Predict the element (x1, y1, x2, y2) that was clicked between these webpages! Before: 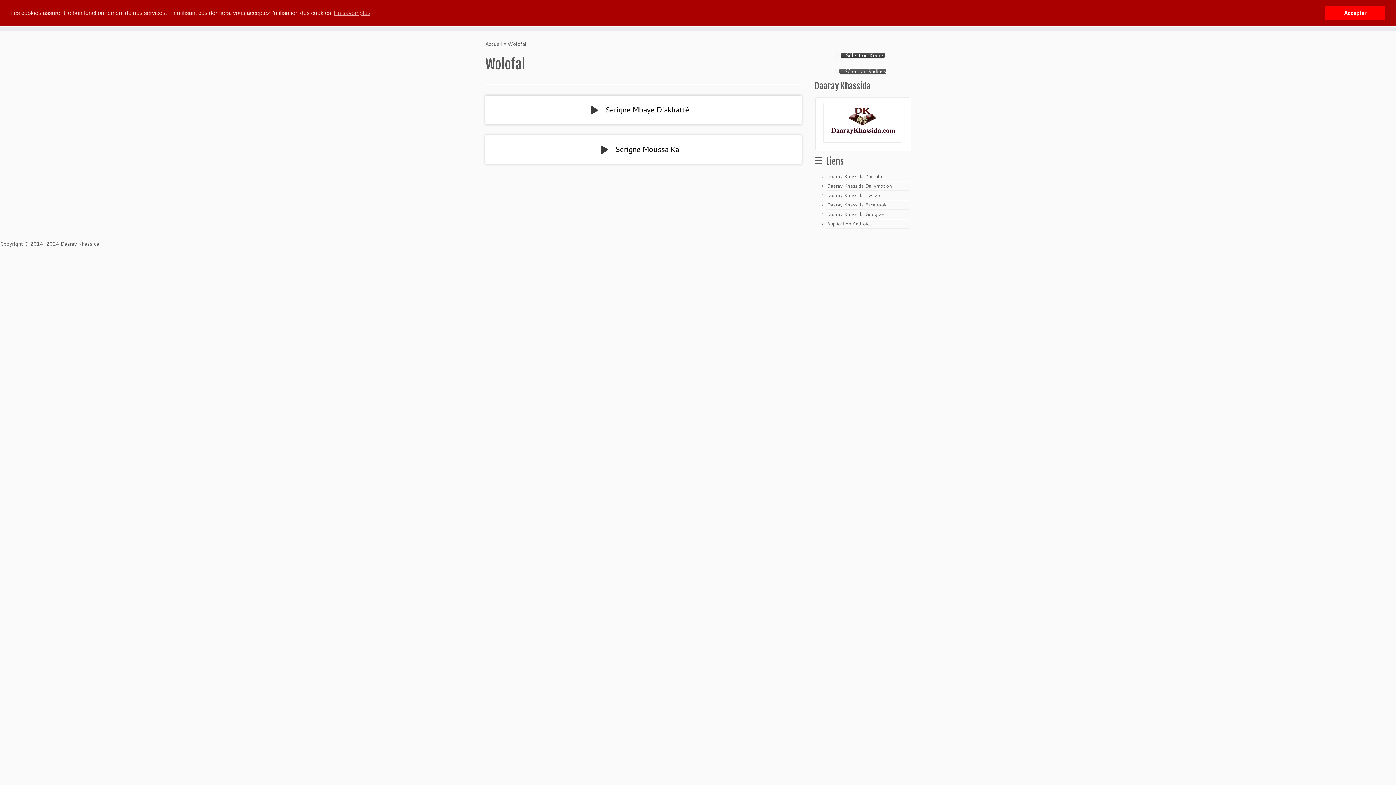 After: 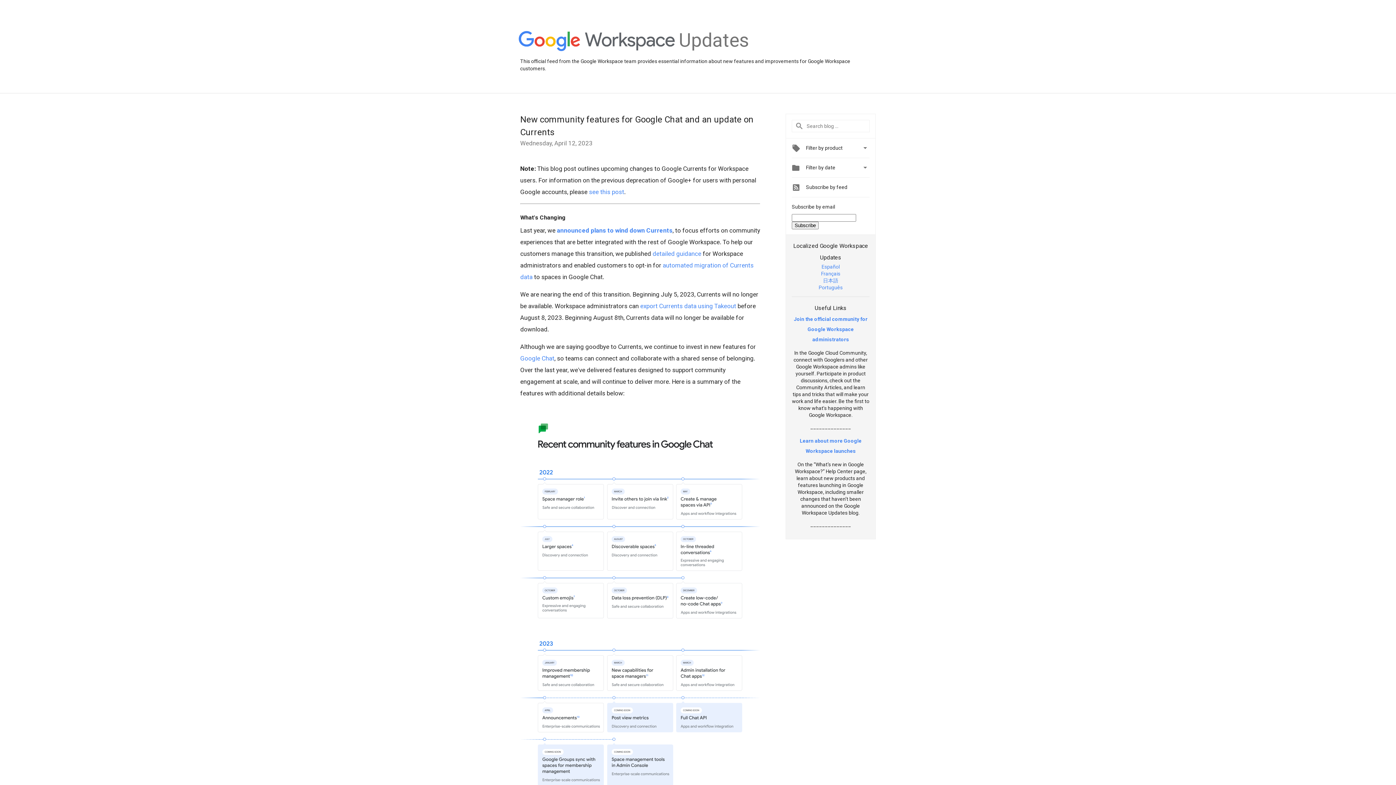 Action: label: Daaray Khassida Google+ bbox: (827, 210, 884, 217)